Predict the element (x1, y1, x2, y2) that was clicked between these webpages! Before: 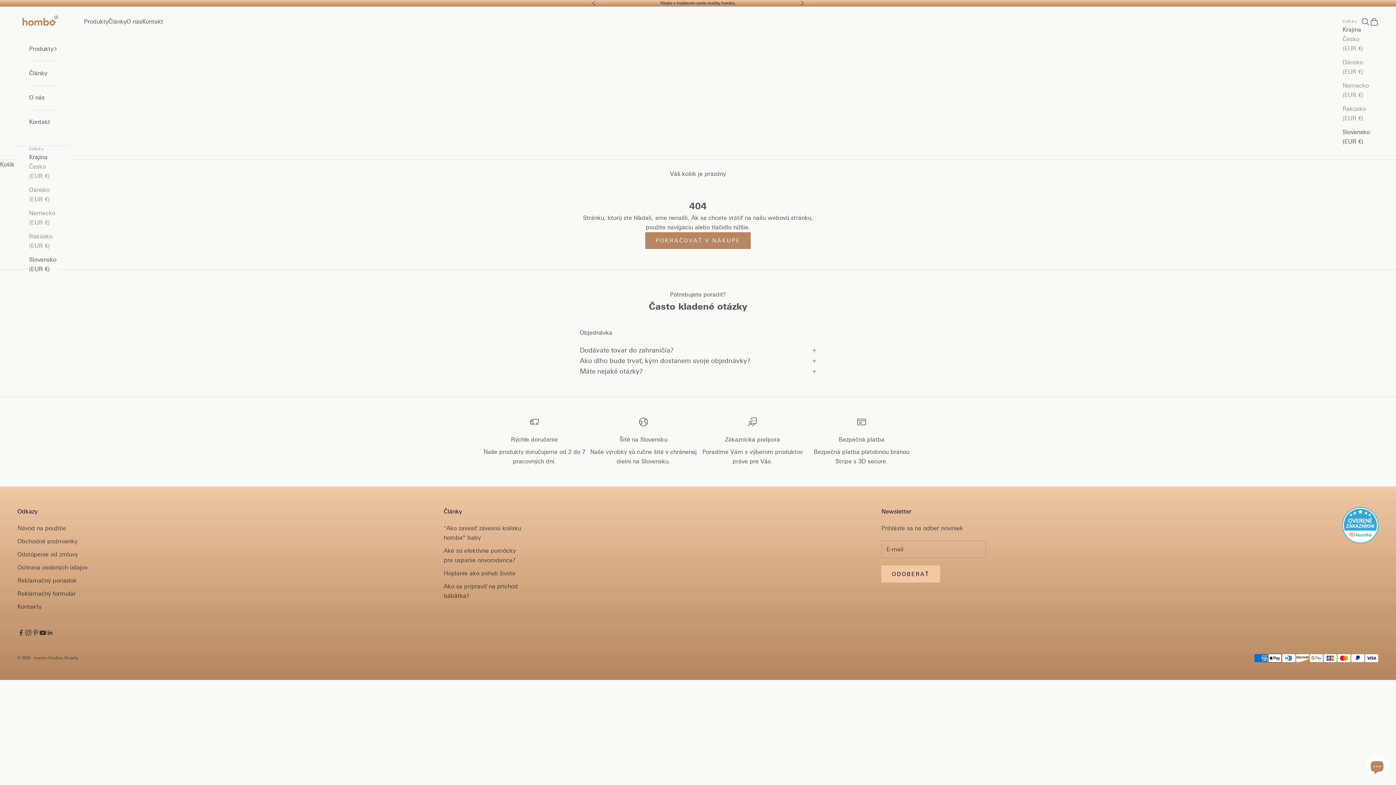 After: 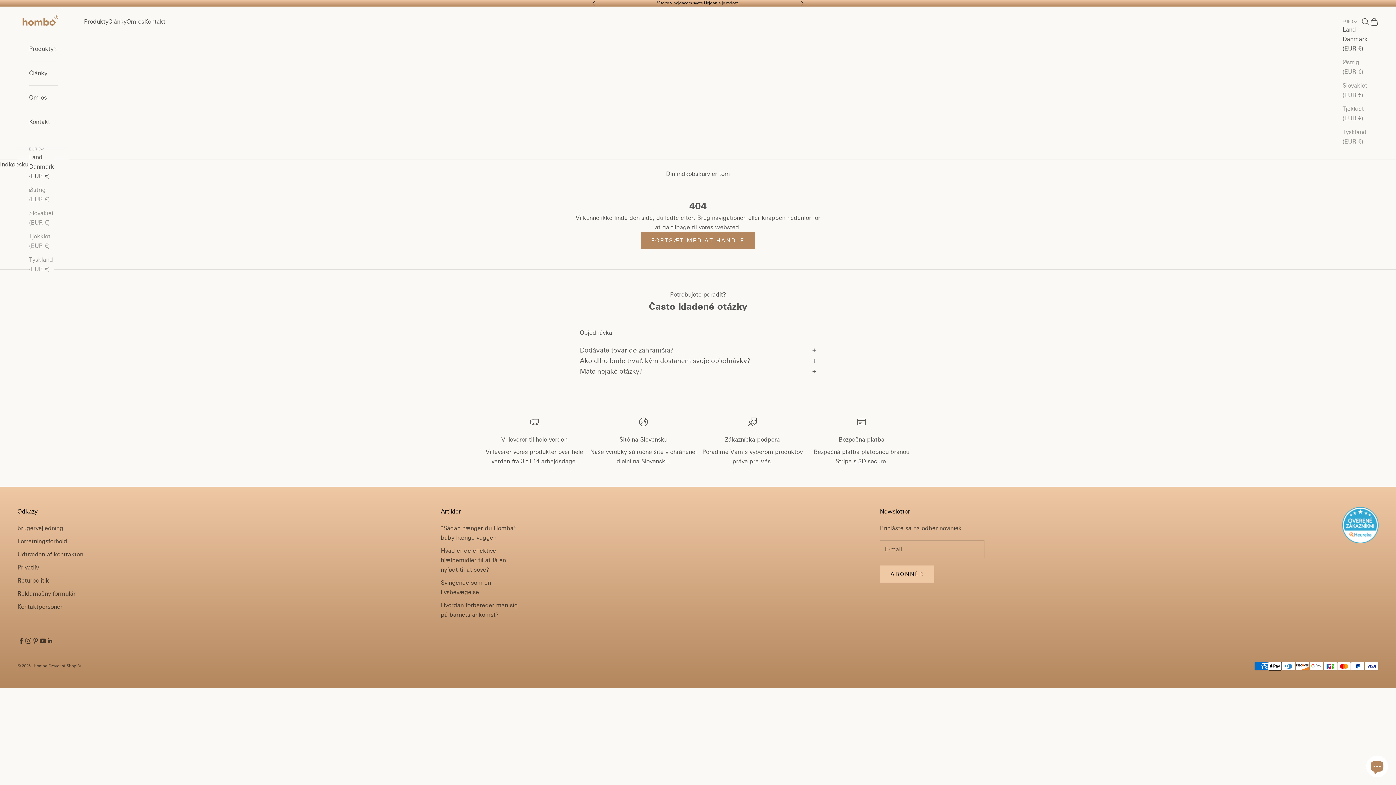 Action: bbox: (29, 185, 56, 204) label: Dánsko (EUR €)